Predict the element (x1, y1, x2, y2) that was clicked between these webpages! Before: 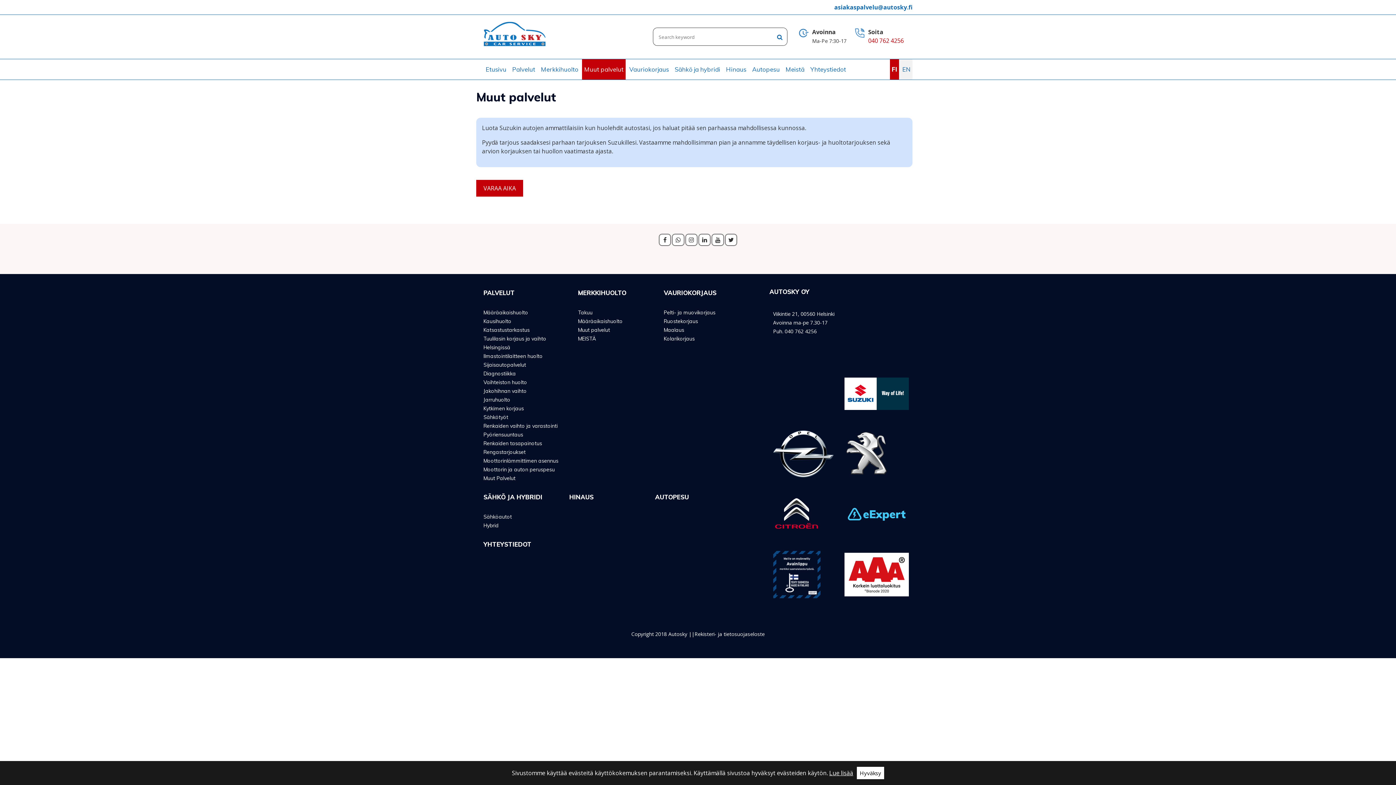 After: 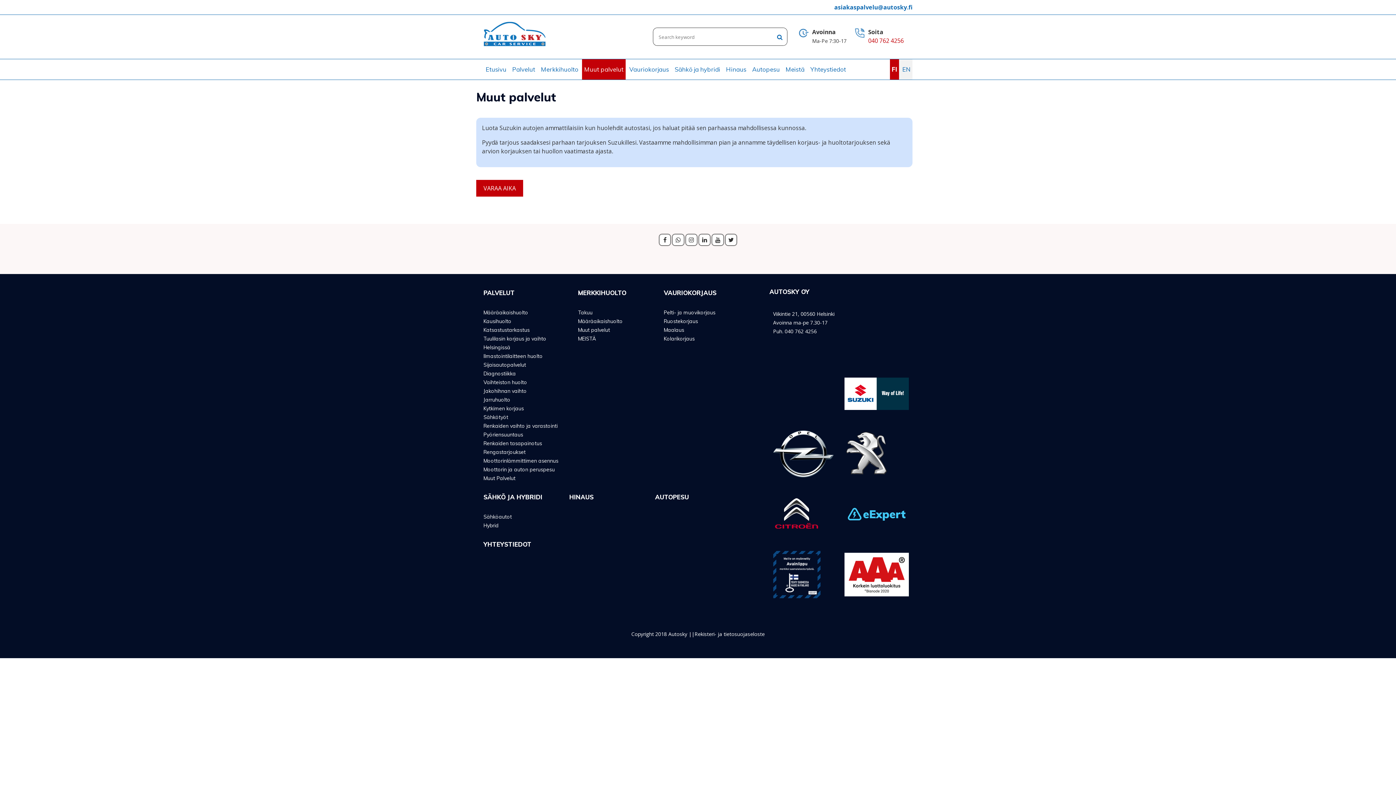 Action: label: Hyväksy bbox: (857, 767, 884, 779)